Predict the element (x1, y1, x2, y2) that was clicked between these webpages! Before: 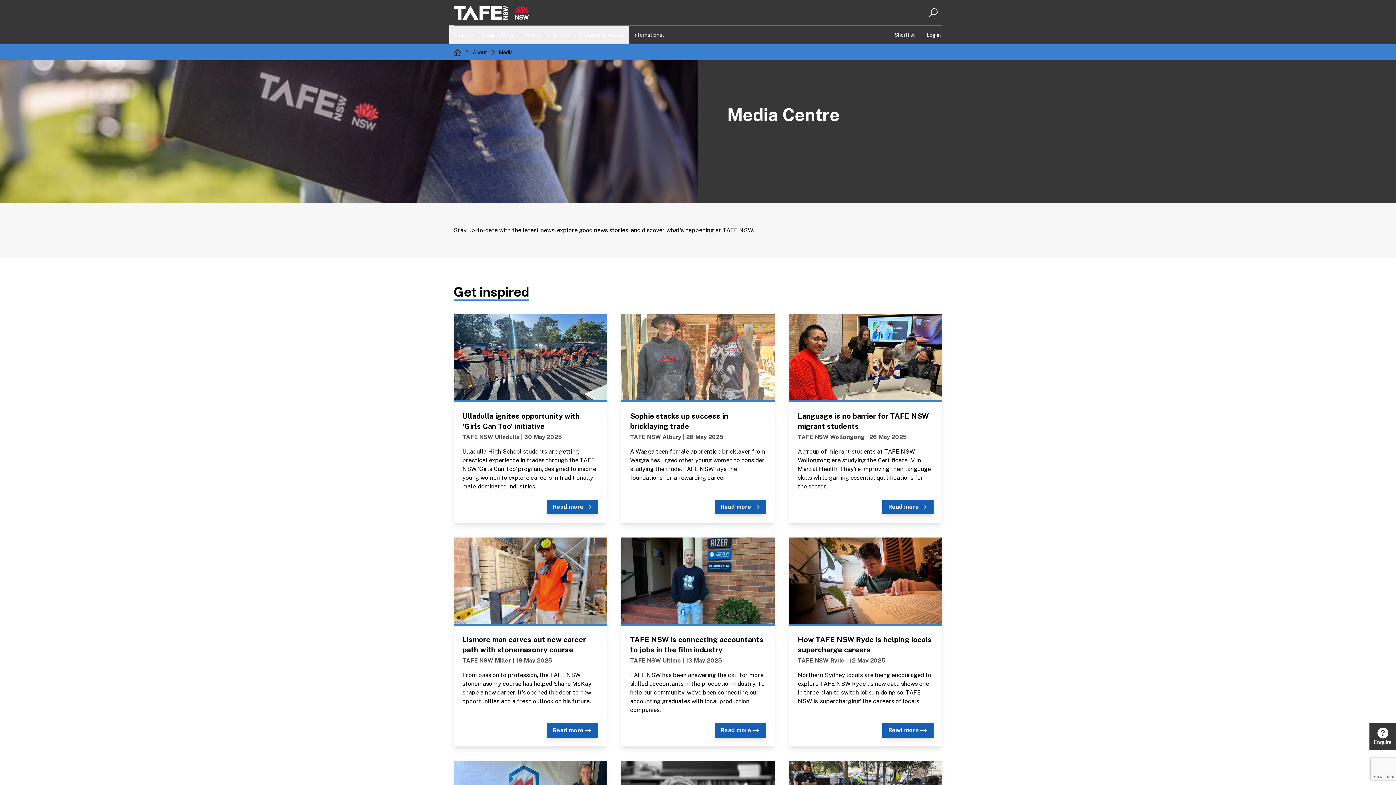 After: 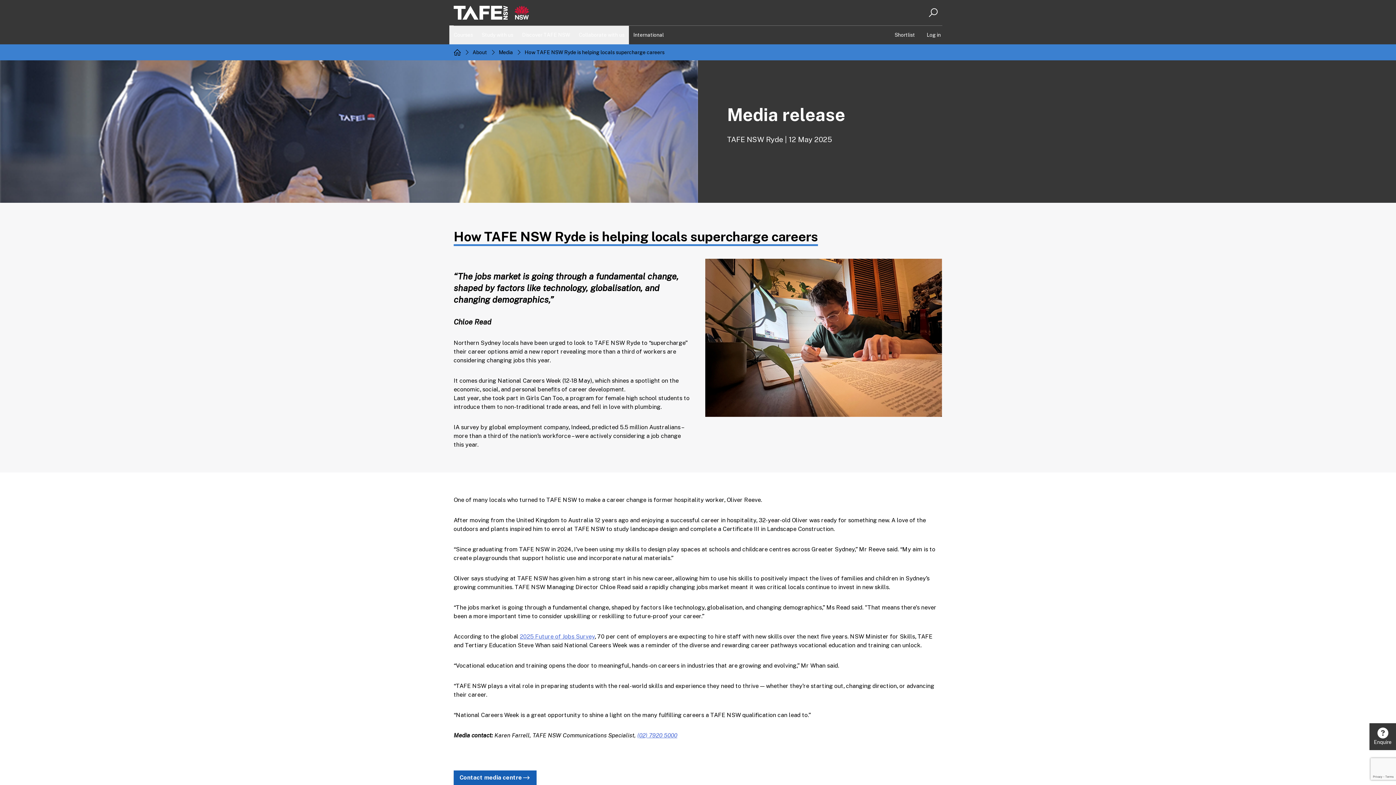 Action: label: Read more bbox: (891, 723, 933, 738)